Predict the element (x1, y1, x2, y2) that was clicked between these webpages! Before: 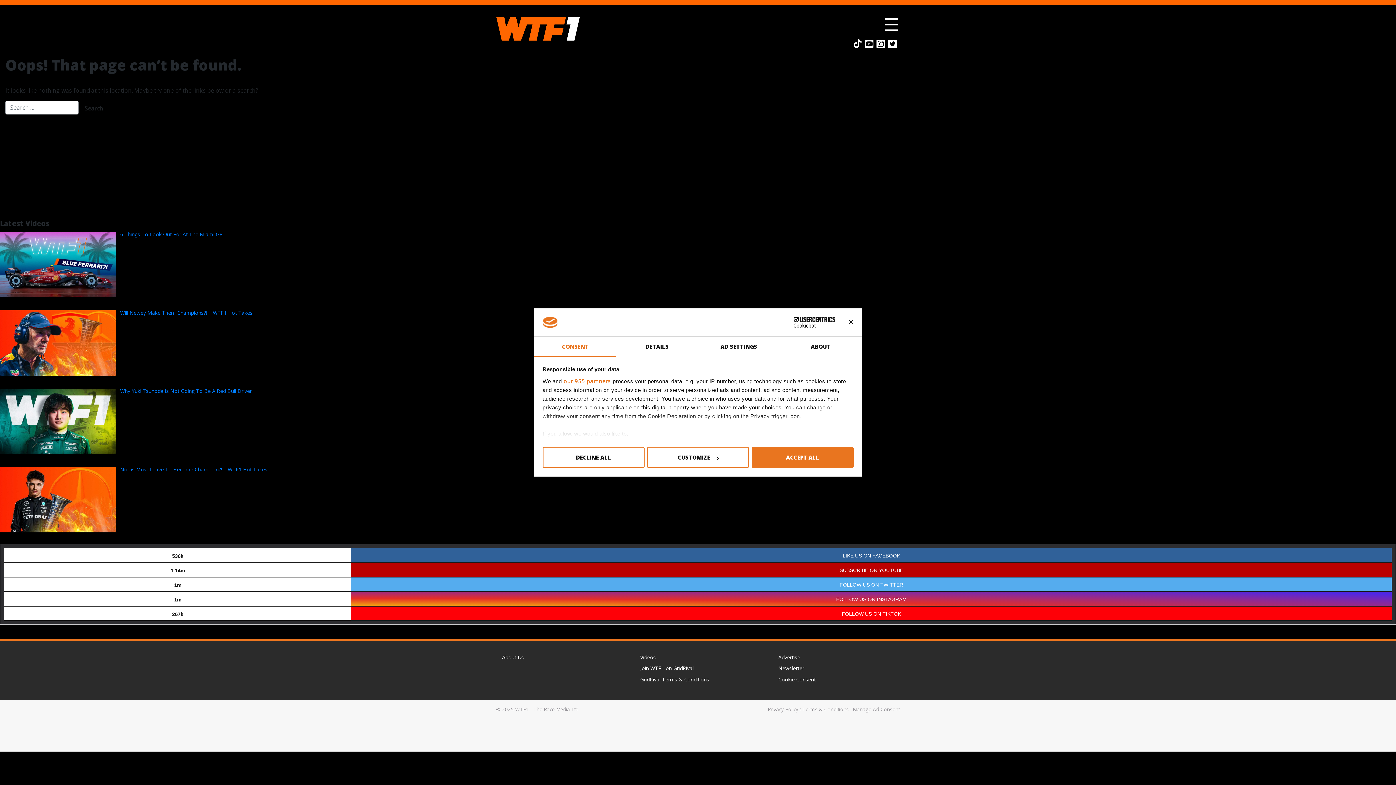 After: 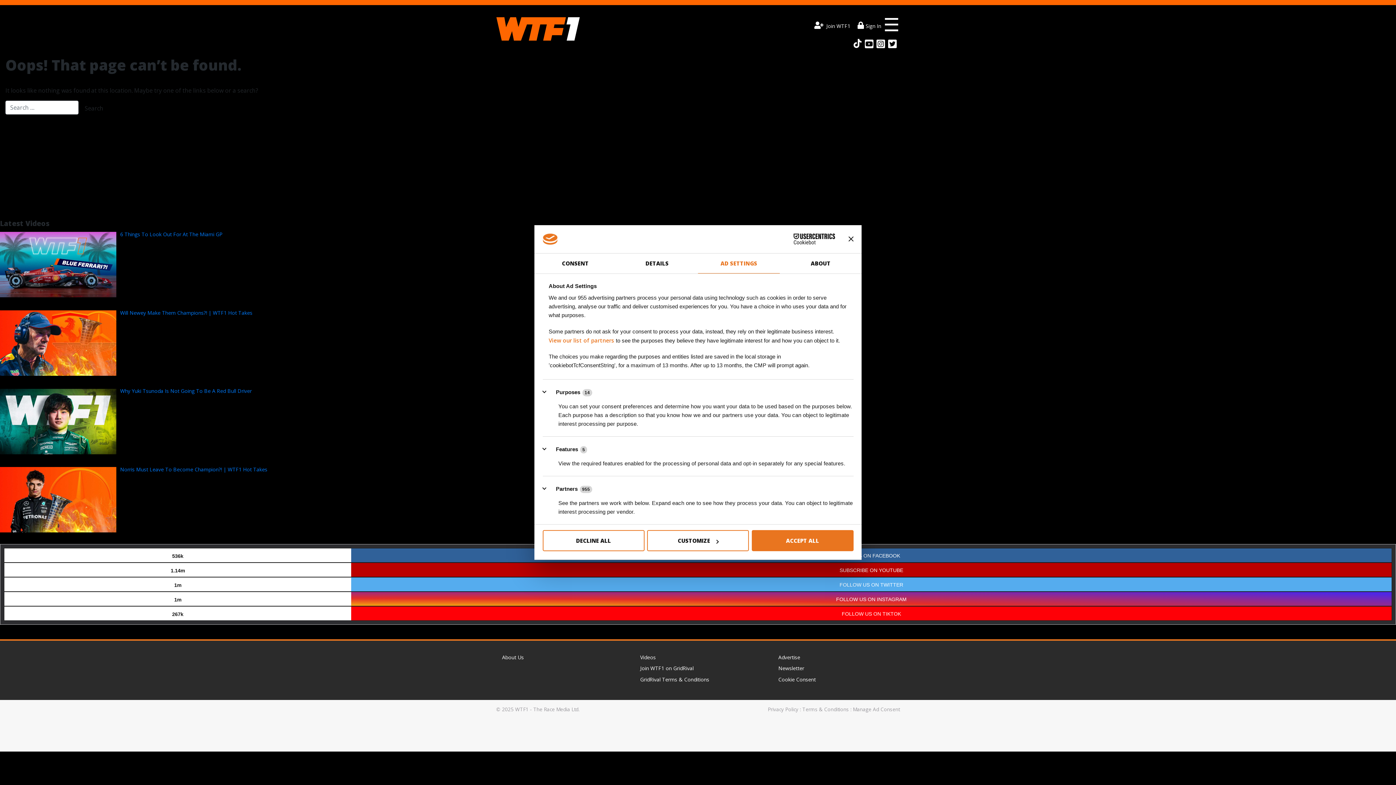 Action: label: AD SETTINGS bbox: (698, 336, 780, 356)